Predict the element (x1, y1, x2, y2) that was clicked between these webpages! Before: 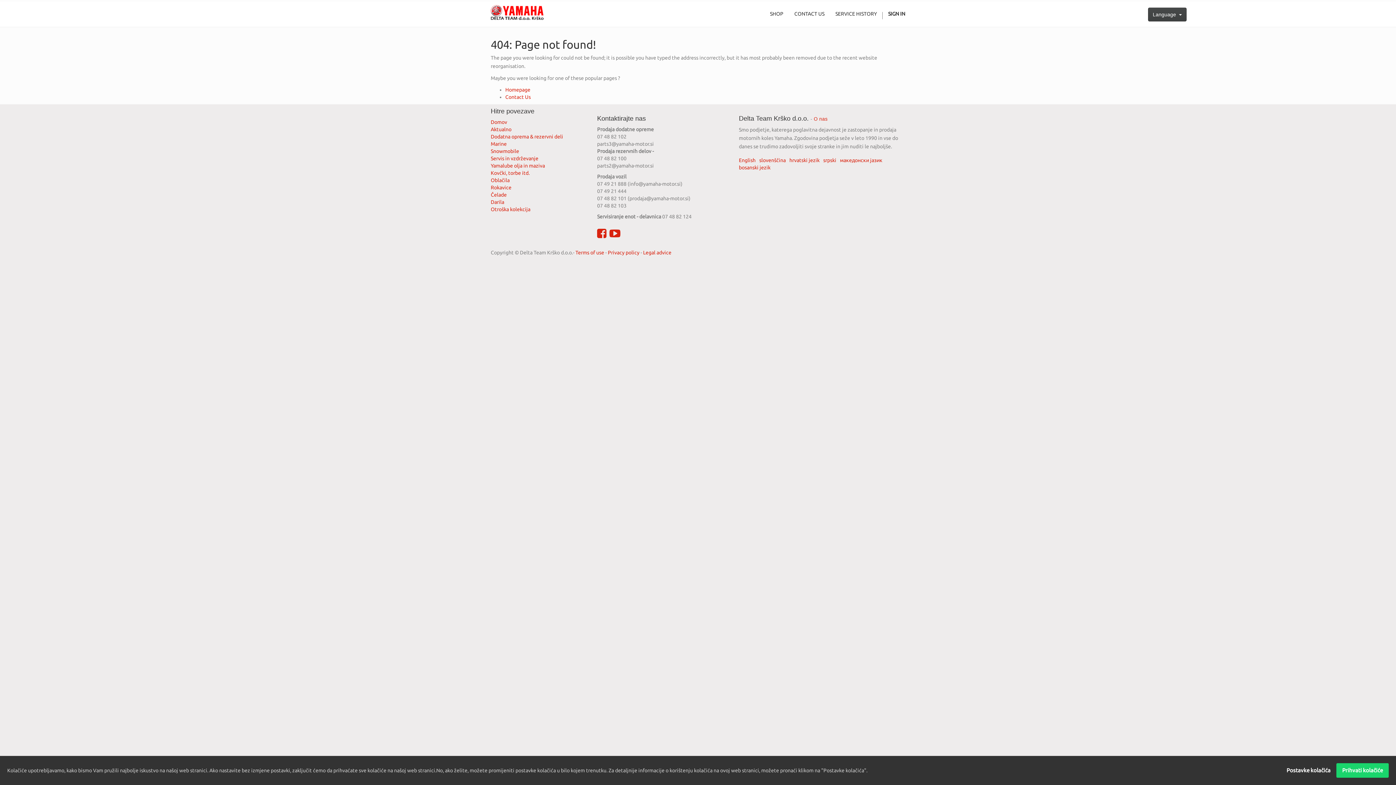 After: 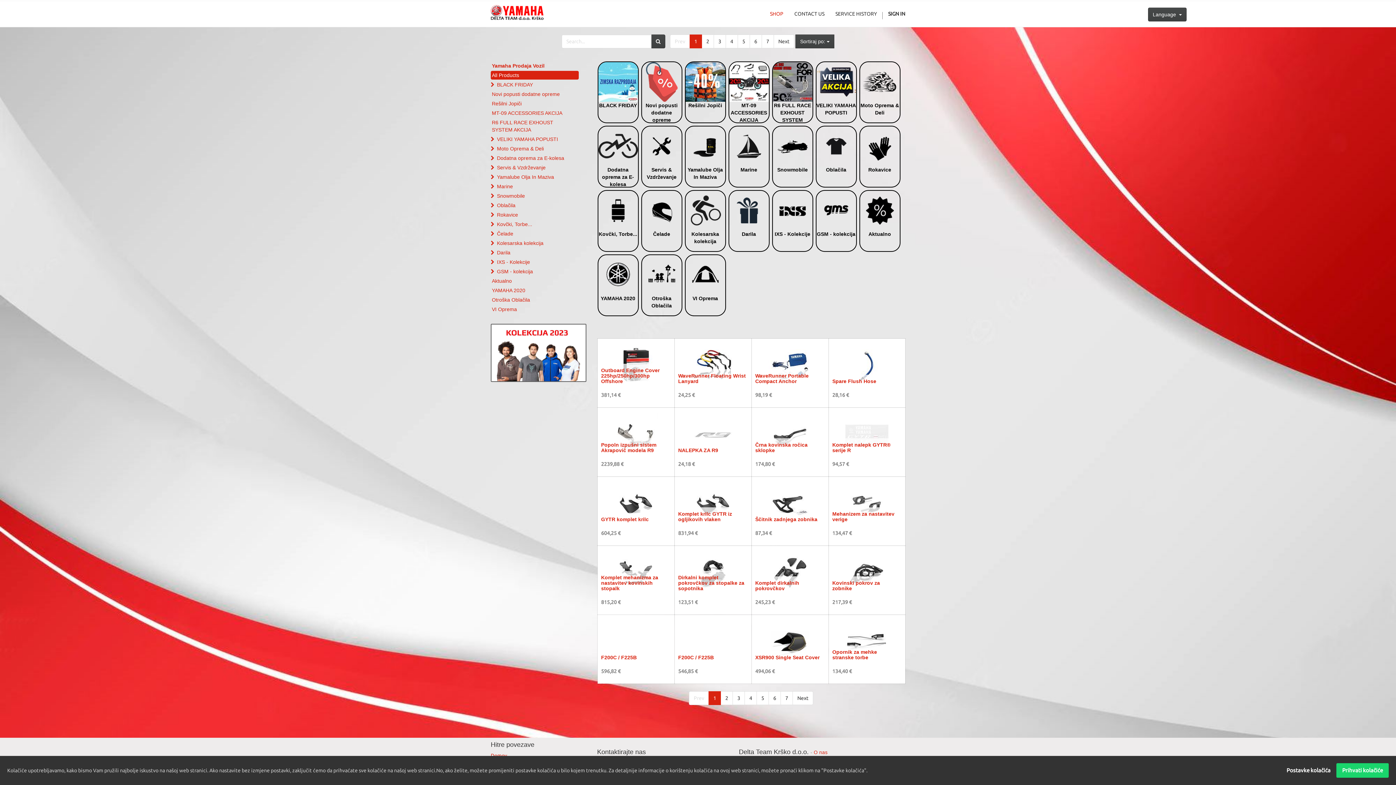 Action: bbox: (485, 5, 549, 19)